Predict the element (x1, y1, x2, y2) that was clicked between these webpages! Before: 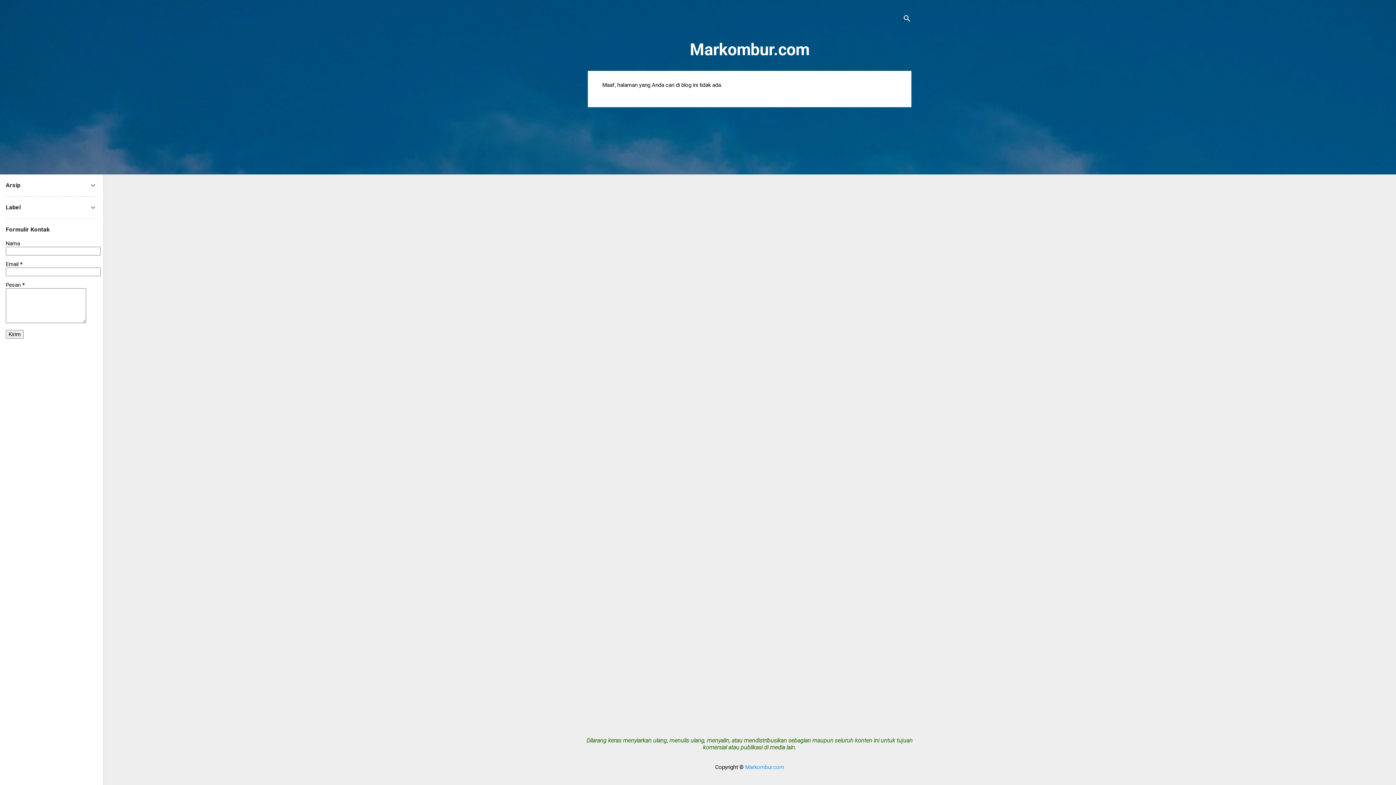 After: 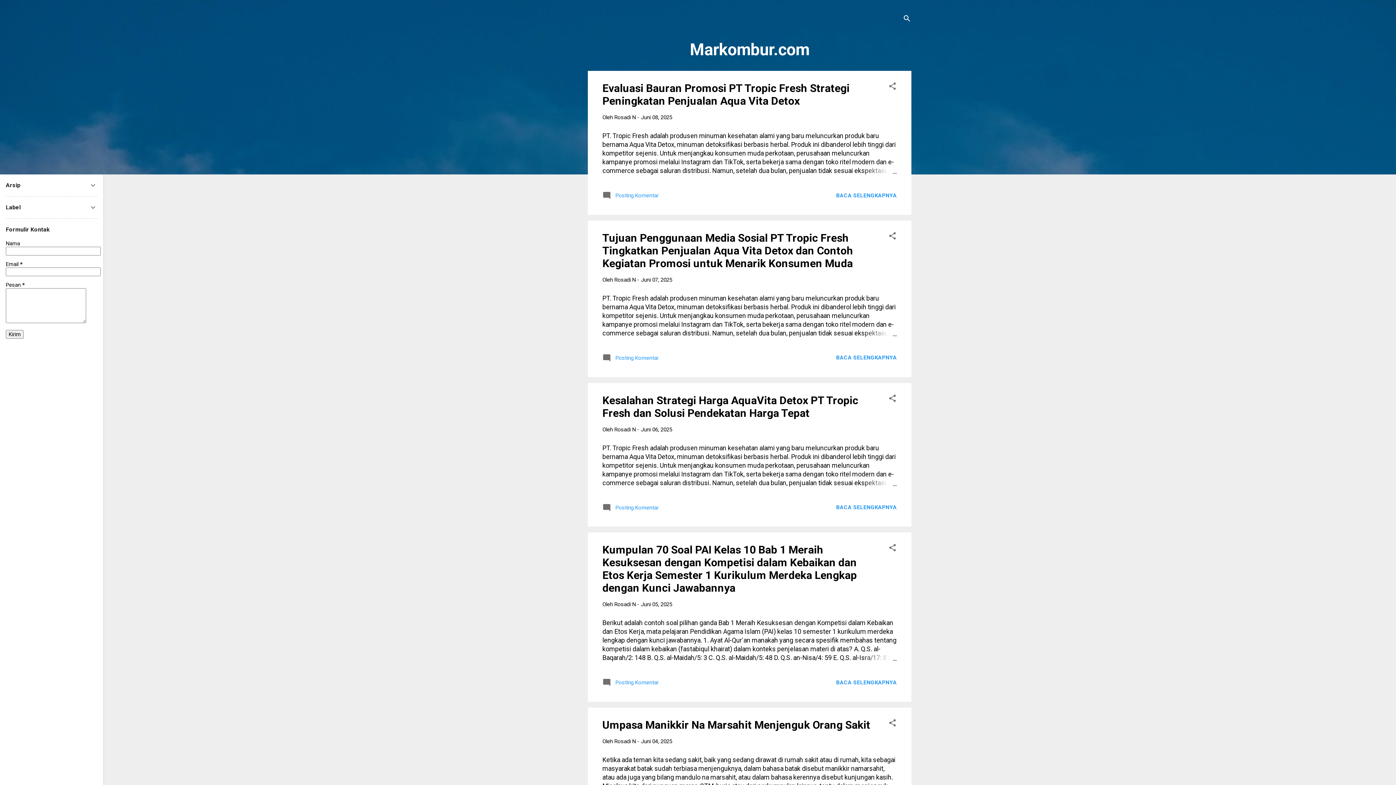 Action: bbox: (690, 40, 809, 59) label: Markombur.com